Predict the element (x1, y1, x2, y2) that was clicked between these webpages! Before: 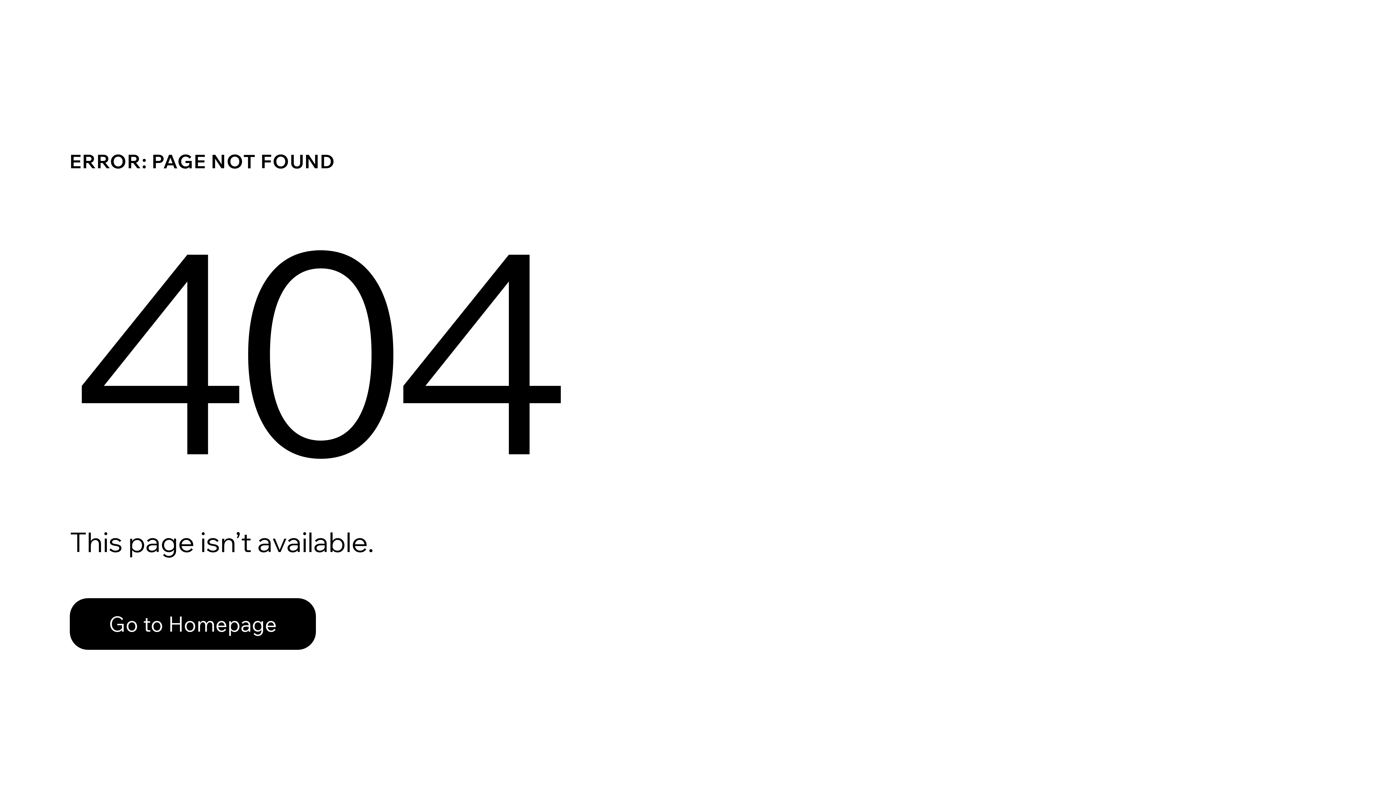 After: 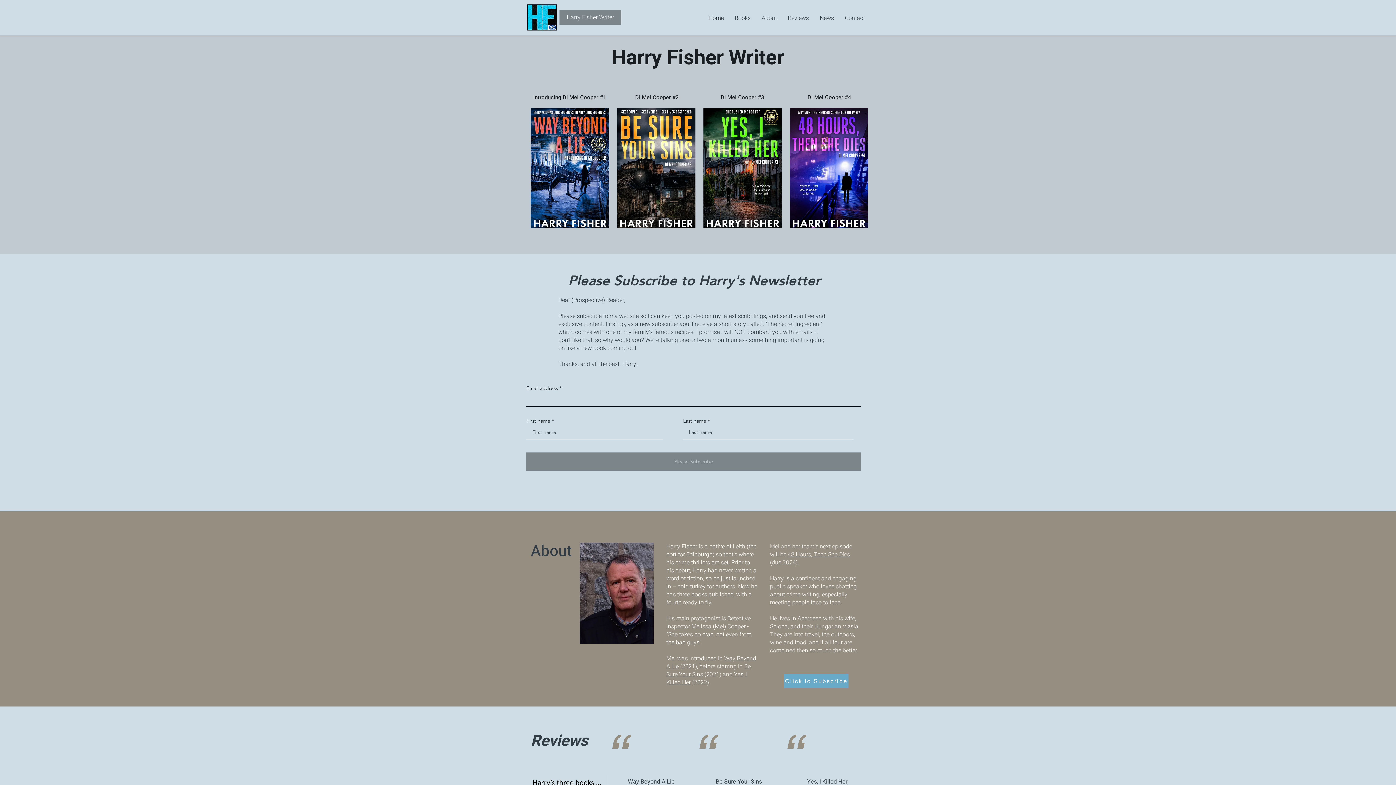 Action: label: Go to Homepage bbox: (69, 582, 768, 659)